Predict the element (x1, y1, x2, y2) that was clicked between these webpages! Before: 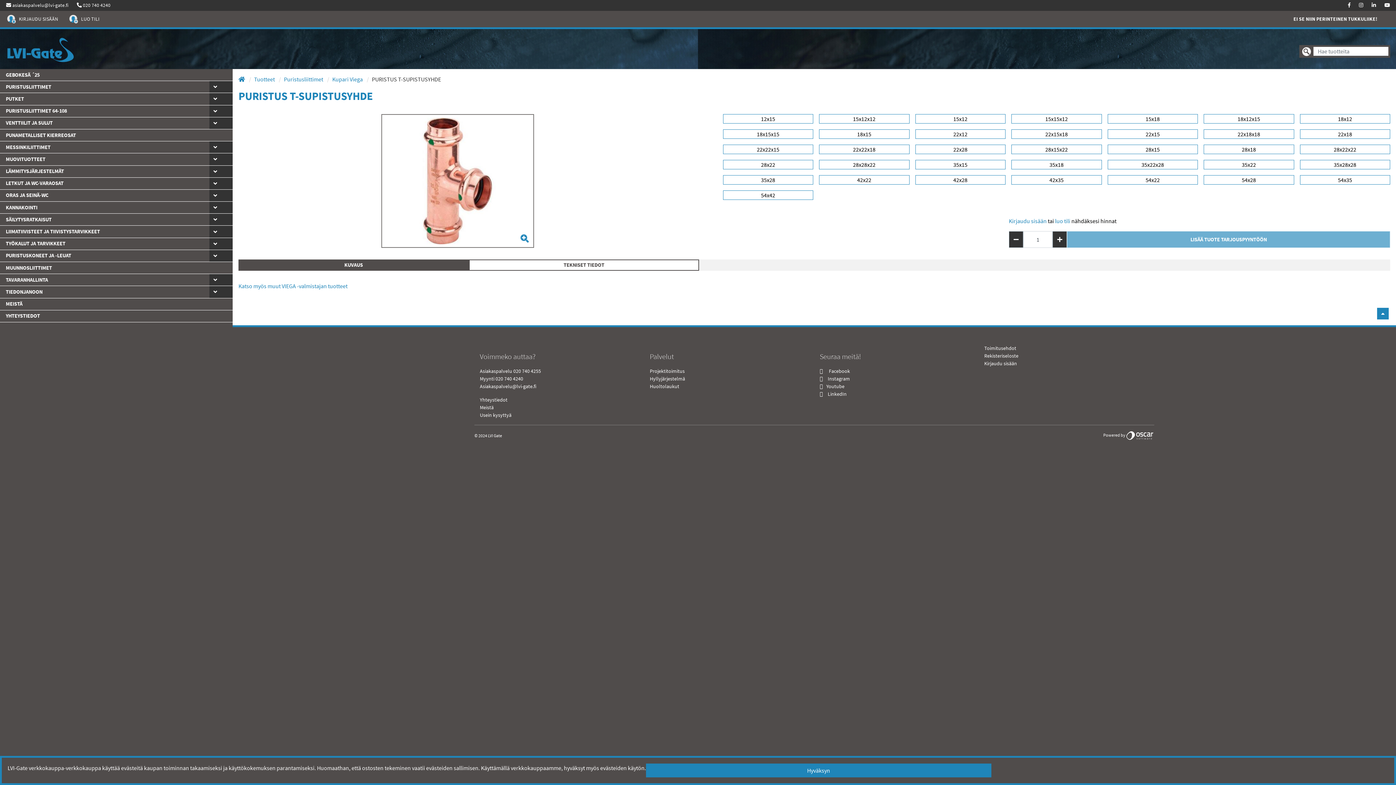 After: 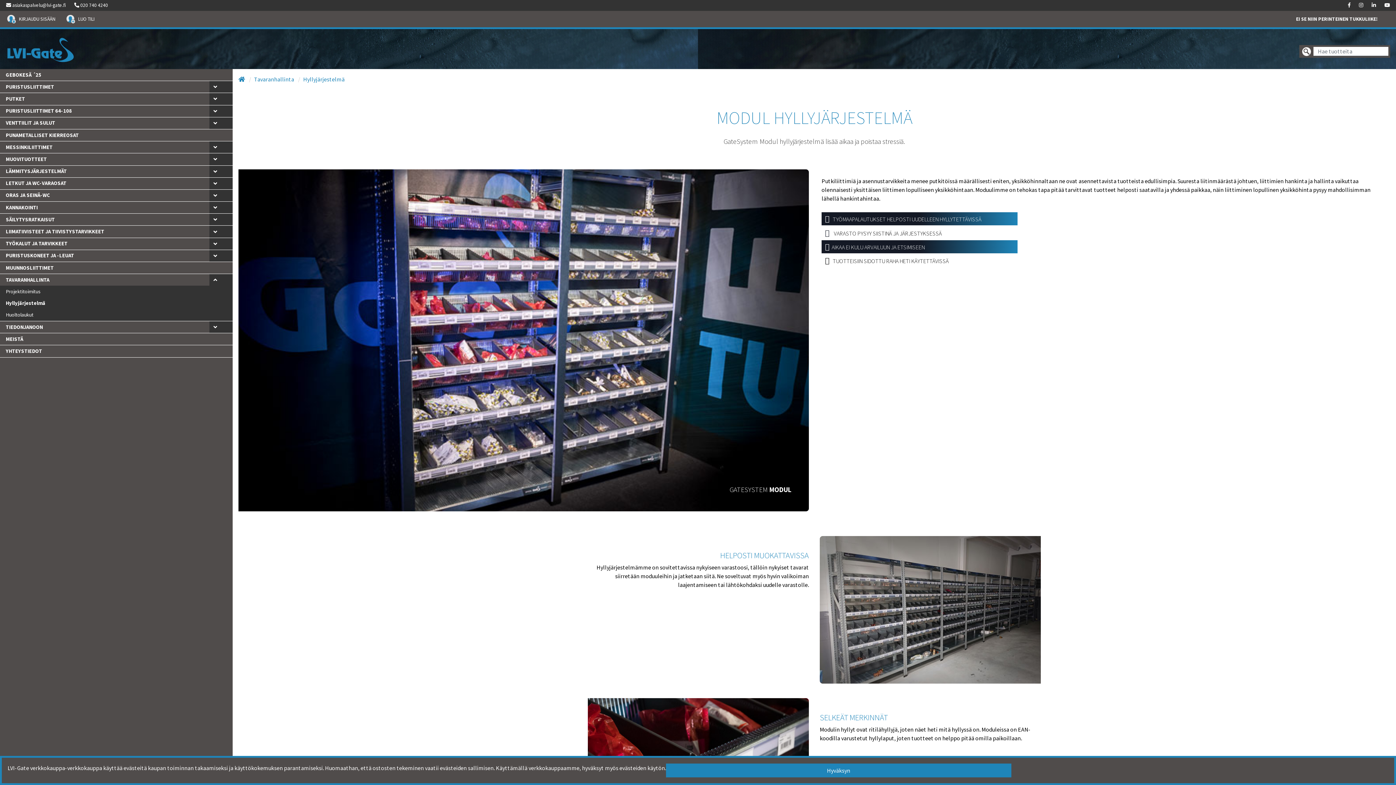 Action: bbox: (650, 375, 685, 382) label: Hyllyjärjestelmä